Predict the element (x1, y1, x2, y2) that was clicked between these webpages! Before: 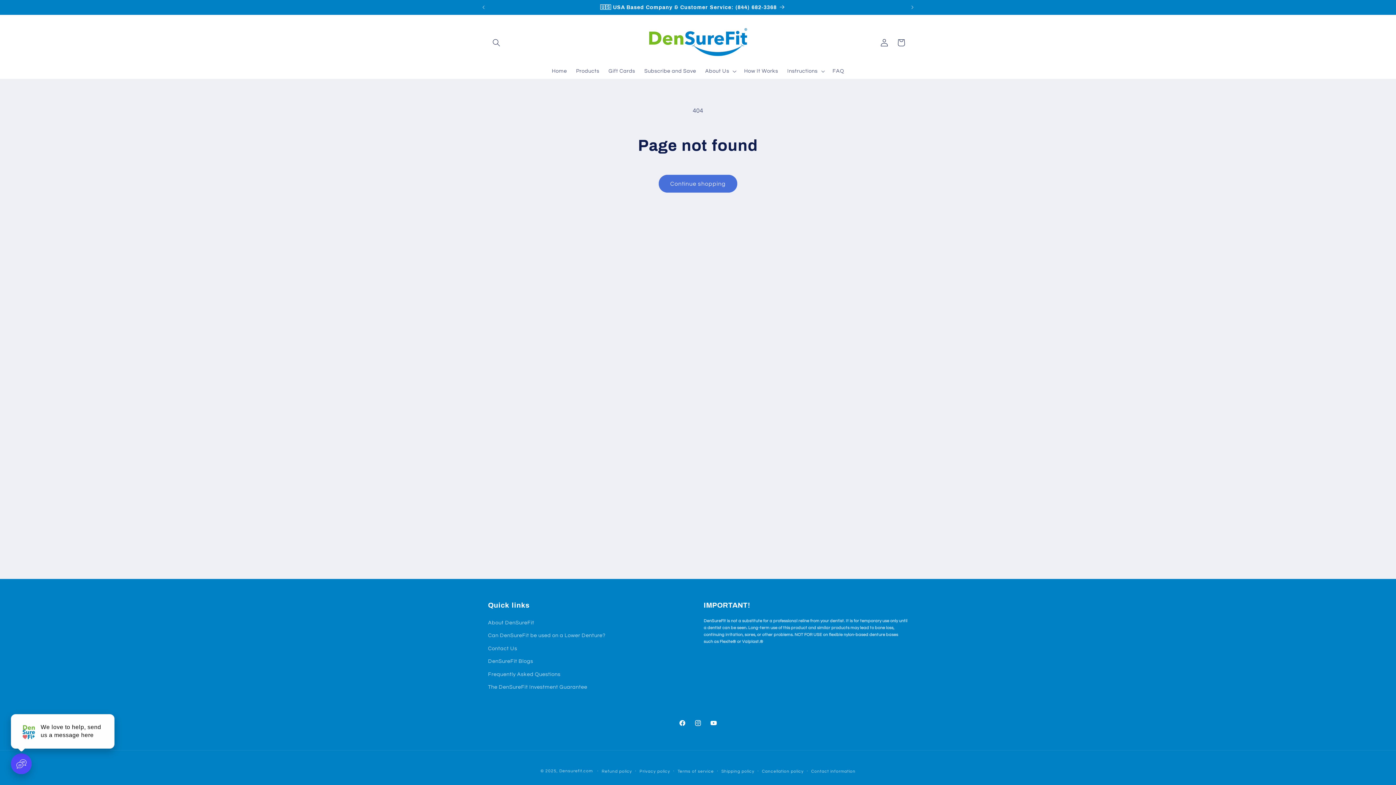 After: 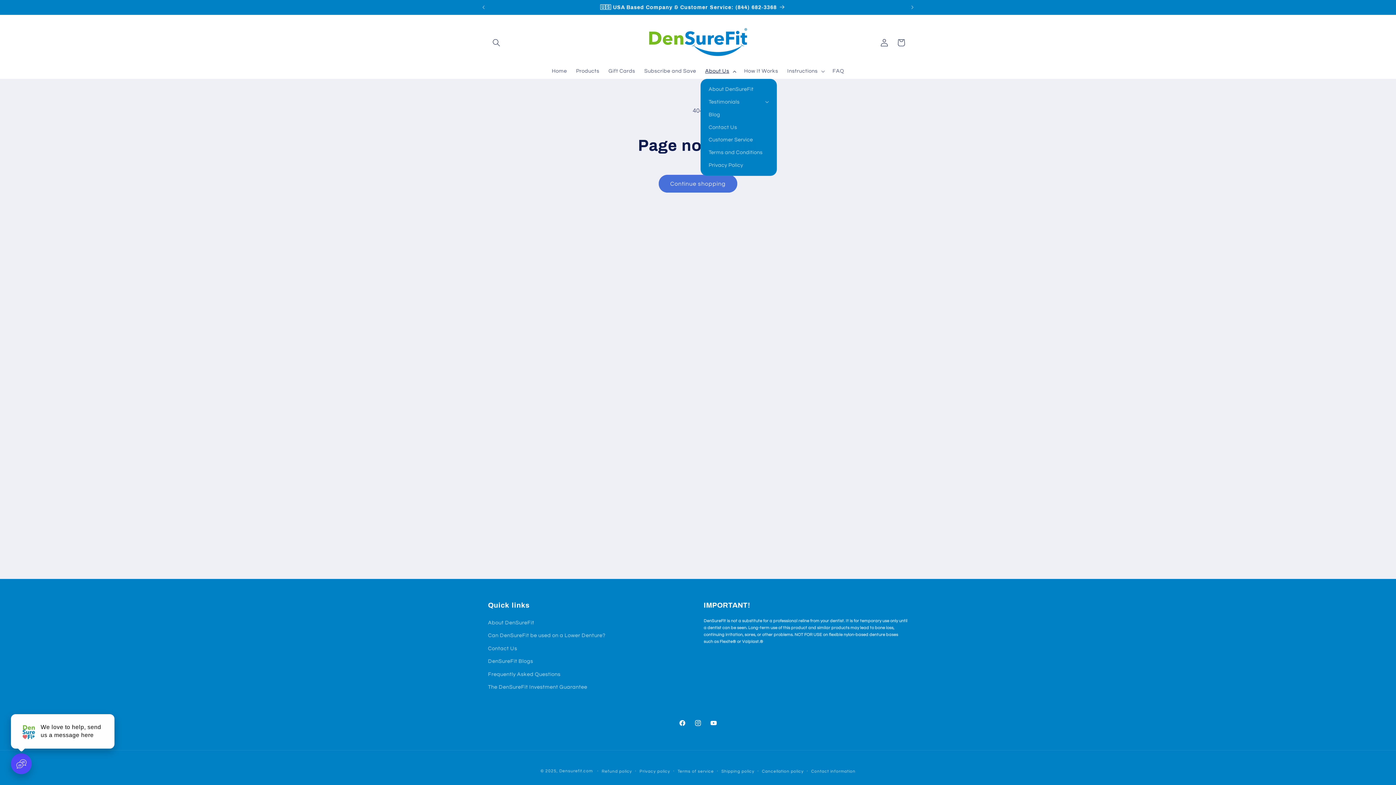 Action: bbox: (700, 63, 739, 79) label: About Us